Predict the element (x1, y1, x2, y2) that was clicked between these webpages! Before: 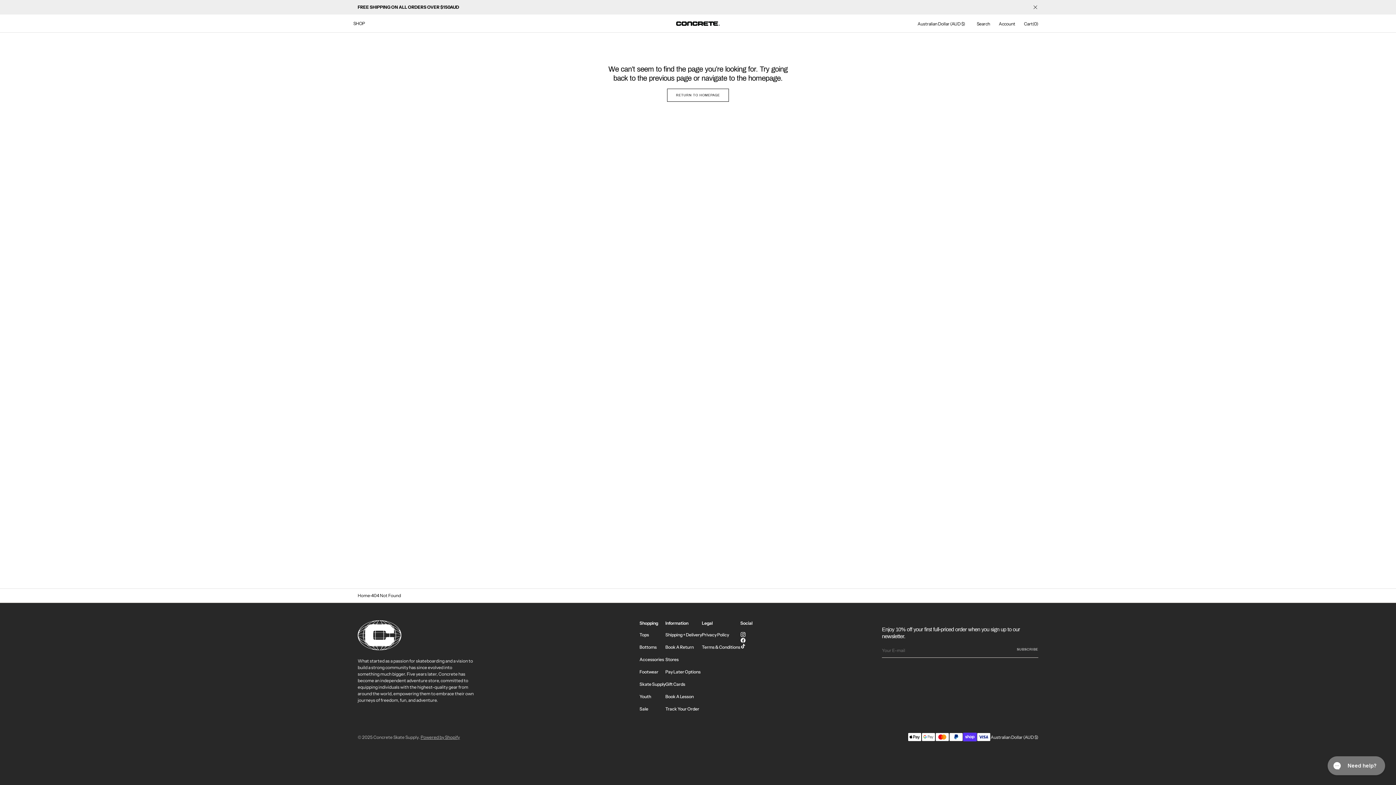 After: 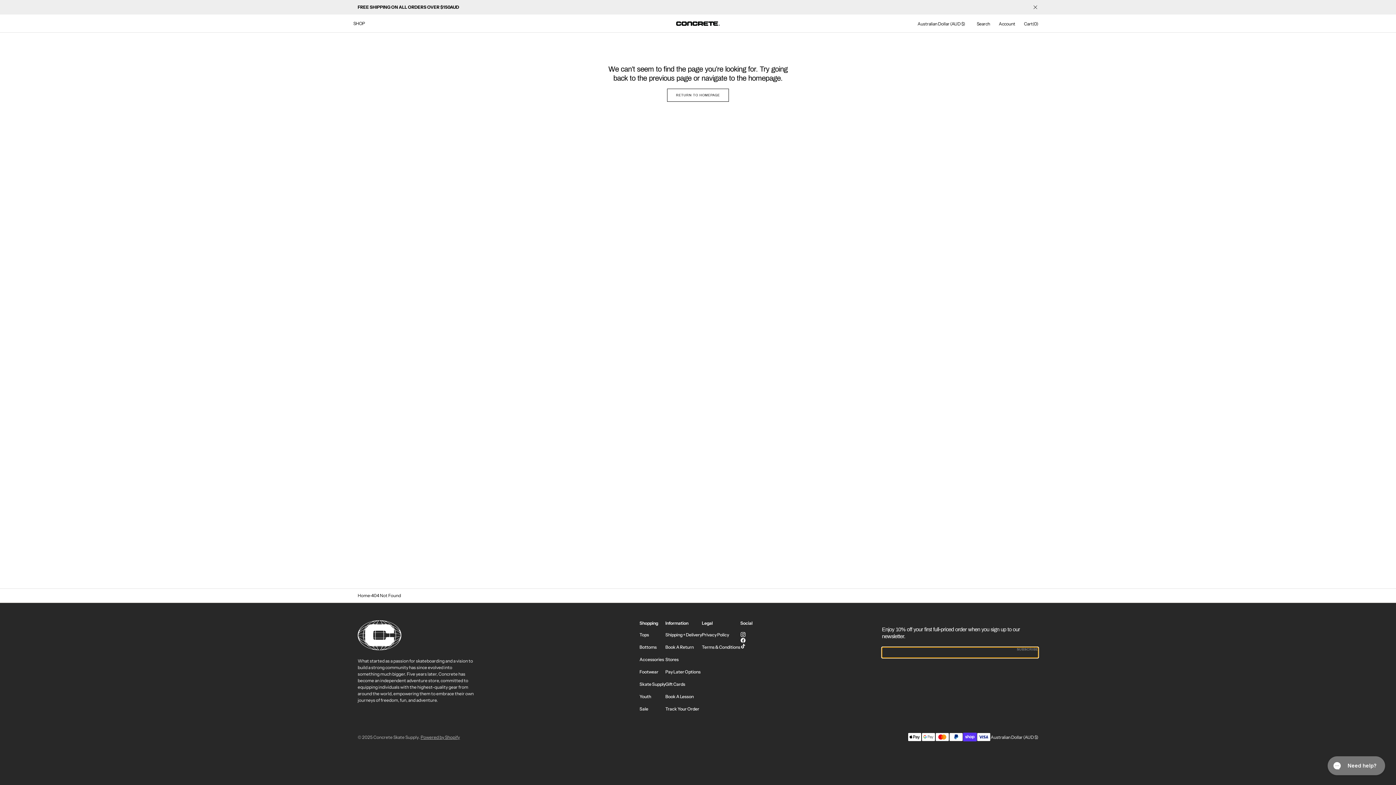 Action: label: SUBSCRIBE bbox: (1013, 647, 1038, 660)